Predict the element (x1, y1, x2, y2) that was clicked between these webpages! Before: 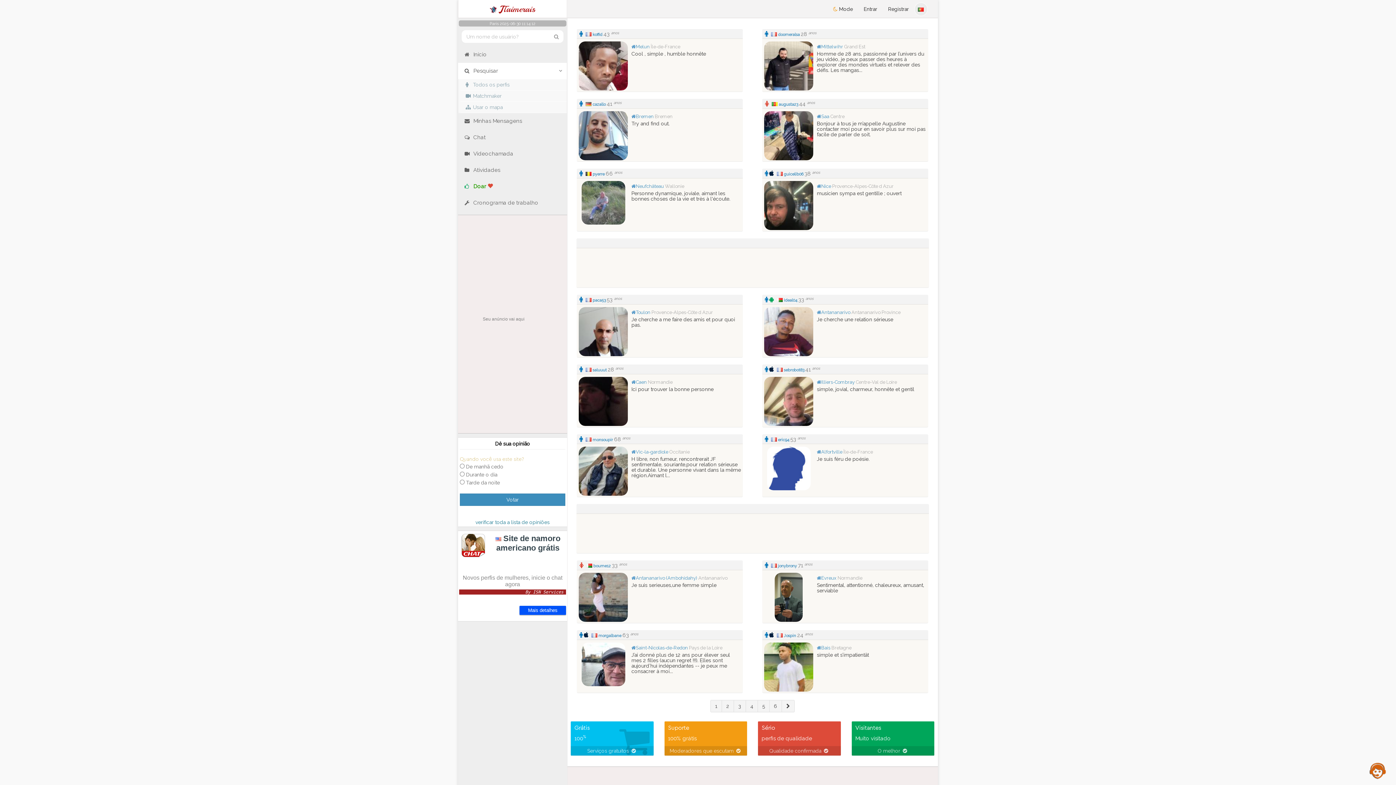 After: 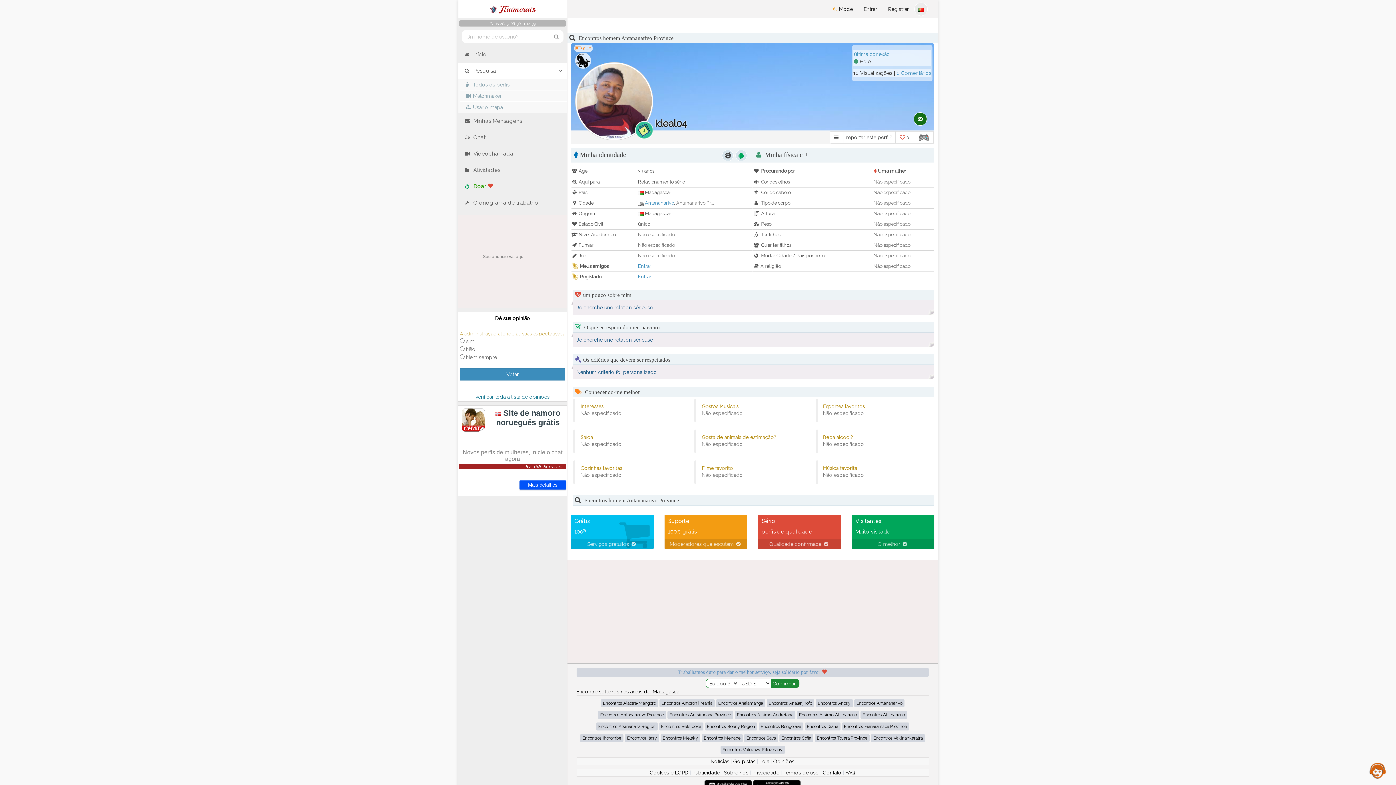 Action: bbox: (784, 298, 797, 302) label: Ideal04